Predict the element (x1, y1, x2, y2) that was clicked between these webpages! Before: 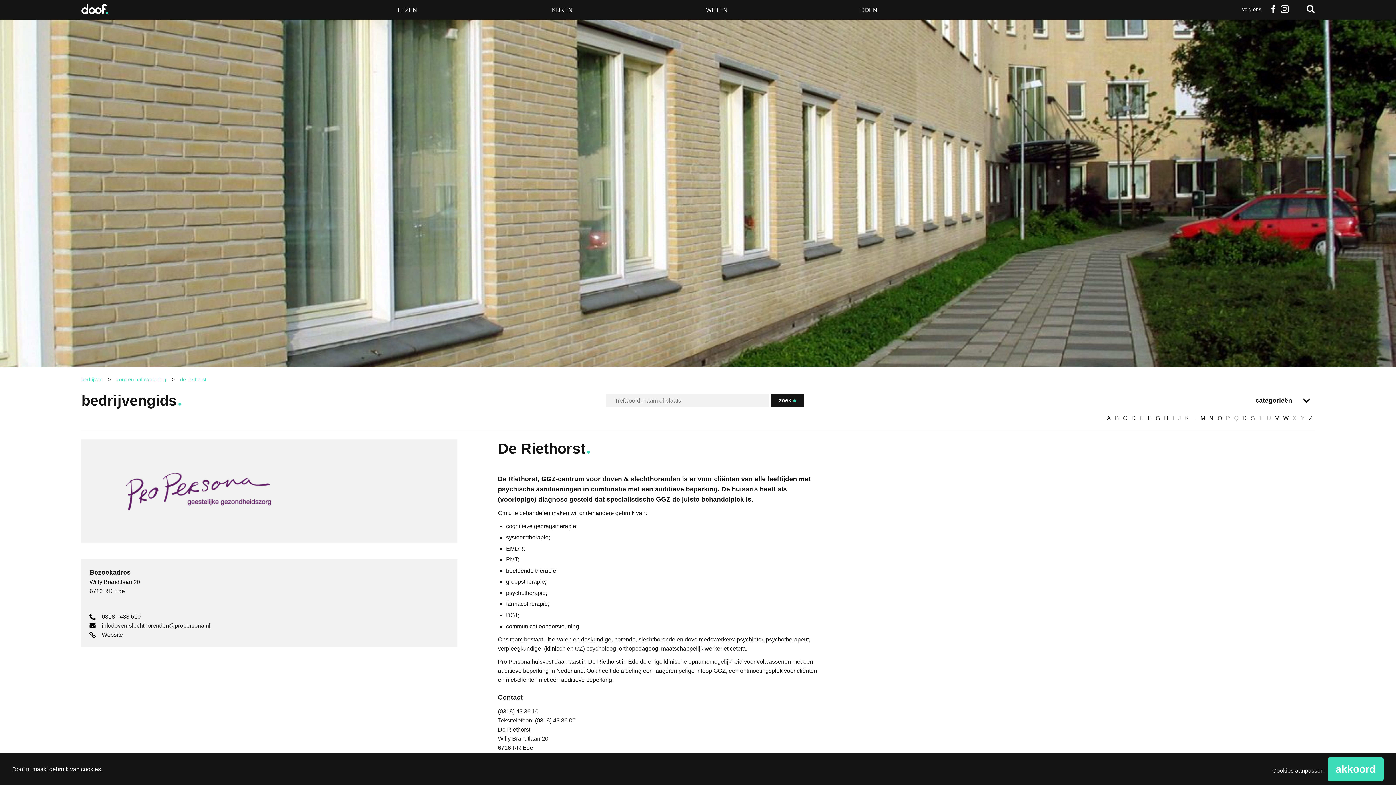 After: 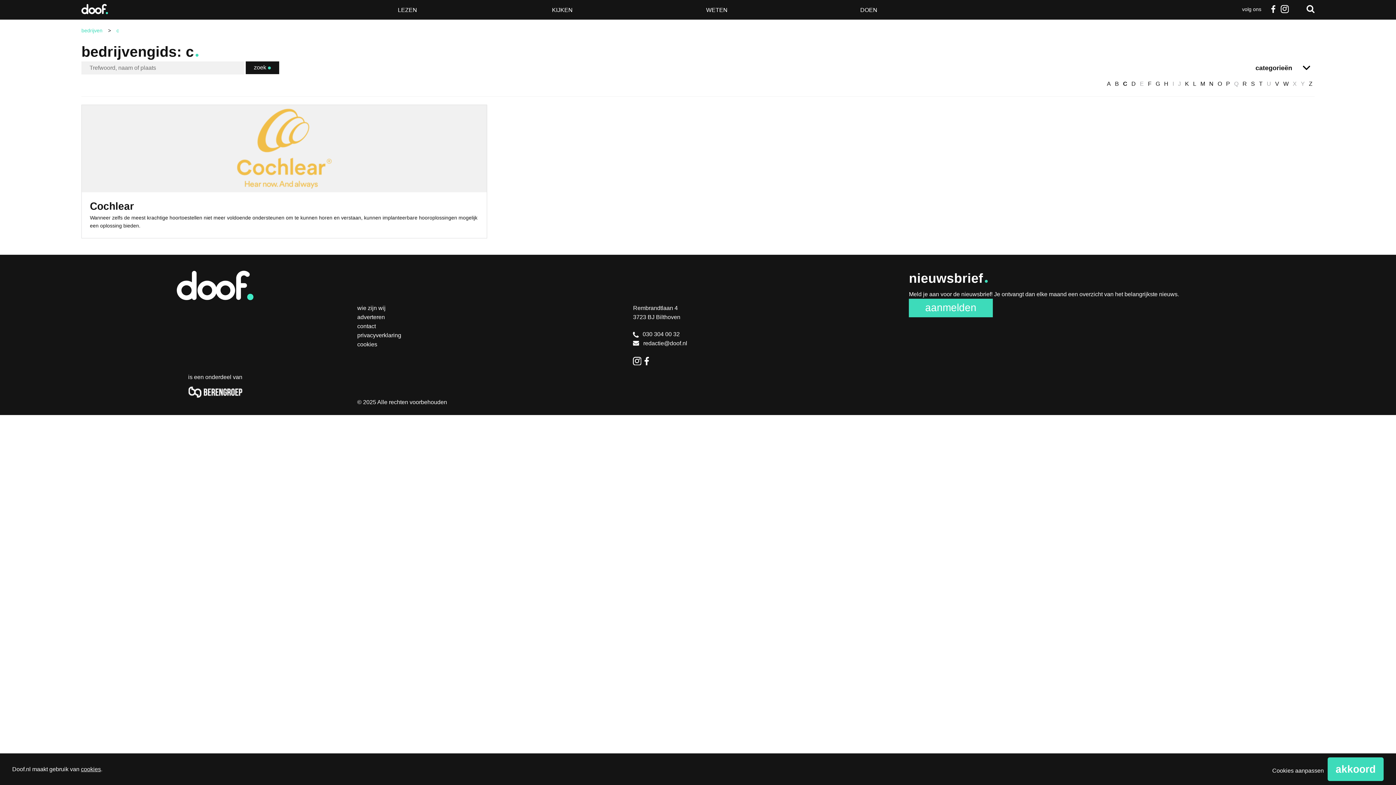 Action: bbox: (1121, 413, 1129, 423) label: C